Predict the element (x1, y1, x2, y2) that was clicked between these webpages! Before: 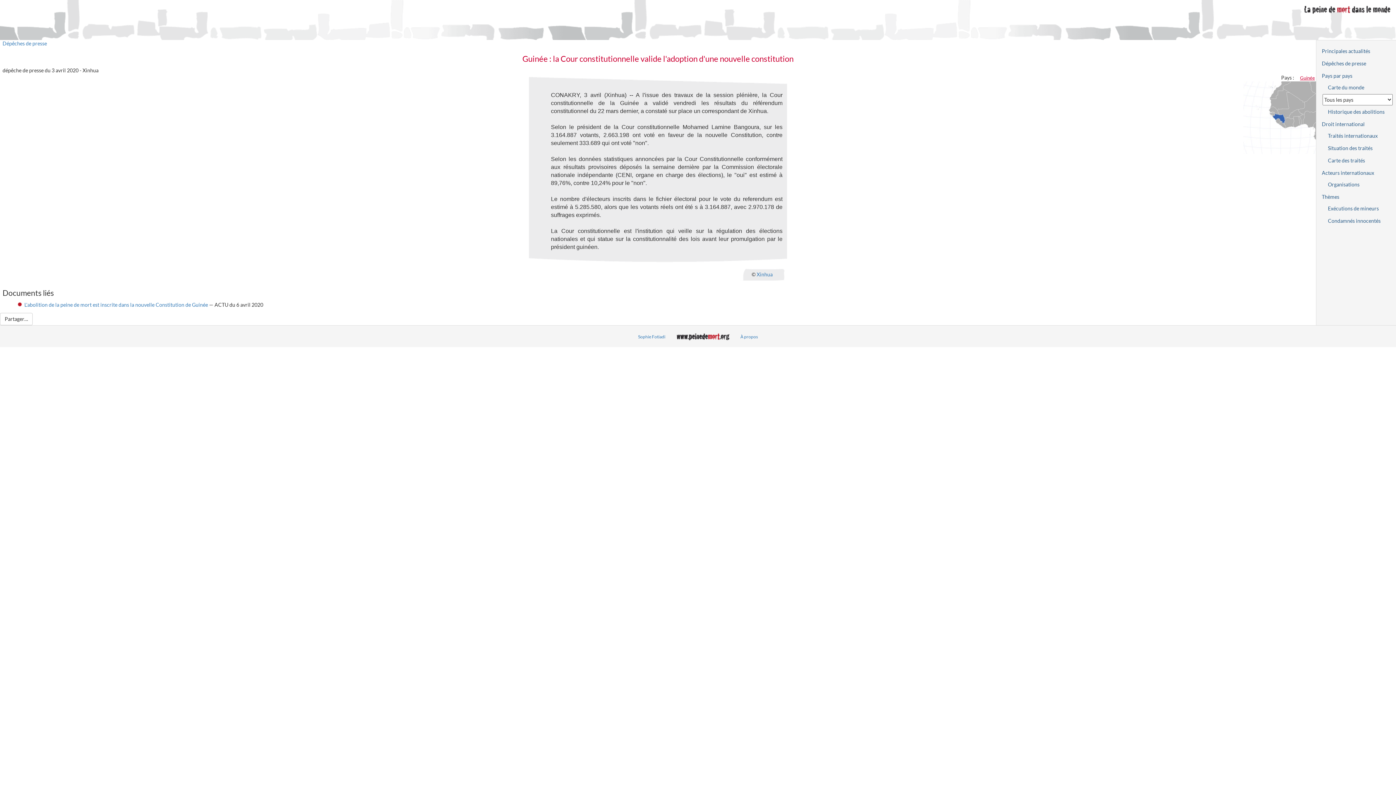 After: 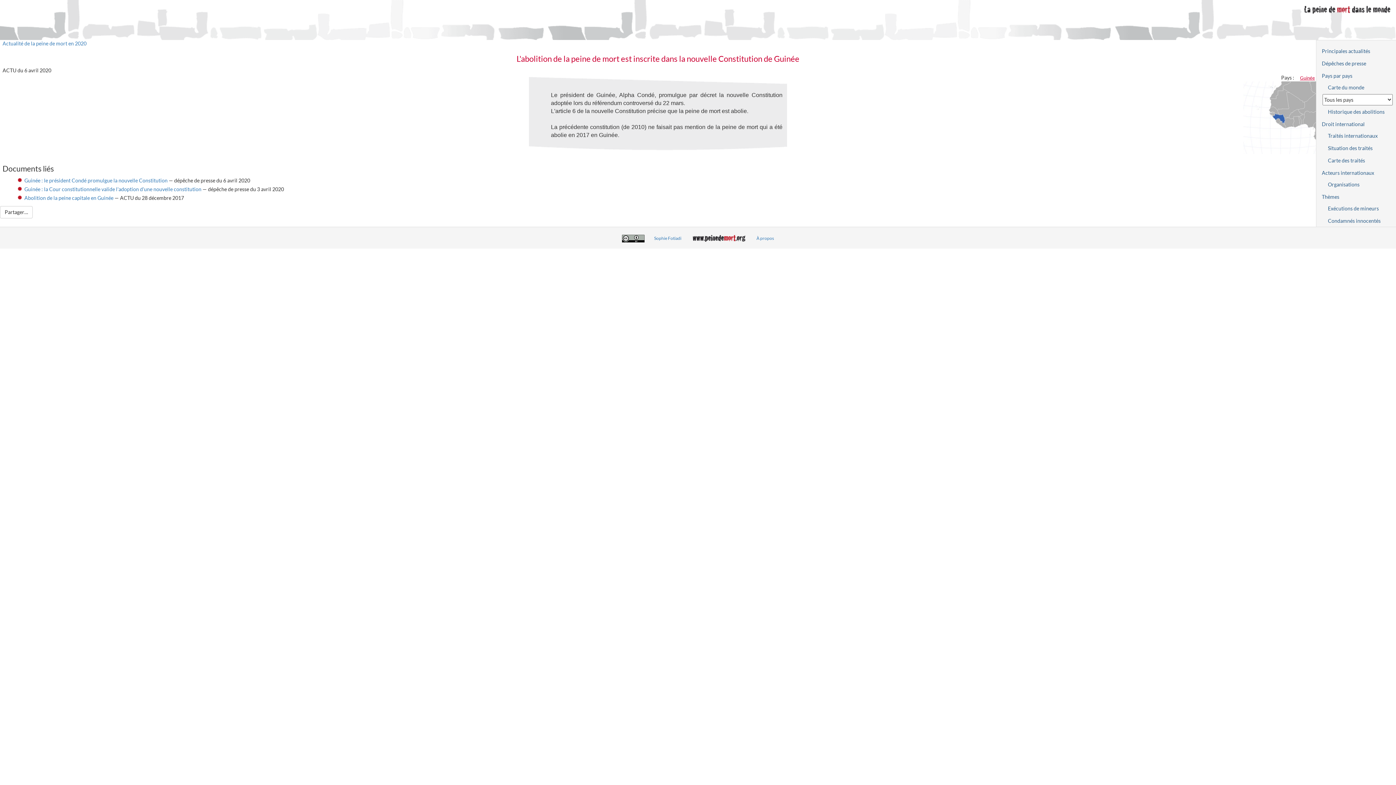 Action: bbox: (24, 301, 209, 308) label: L'abolition de la peine de mort est inscrite dans la nouvelle Constitution de Guinée 